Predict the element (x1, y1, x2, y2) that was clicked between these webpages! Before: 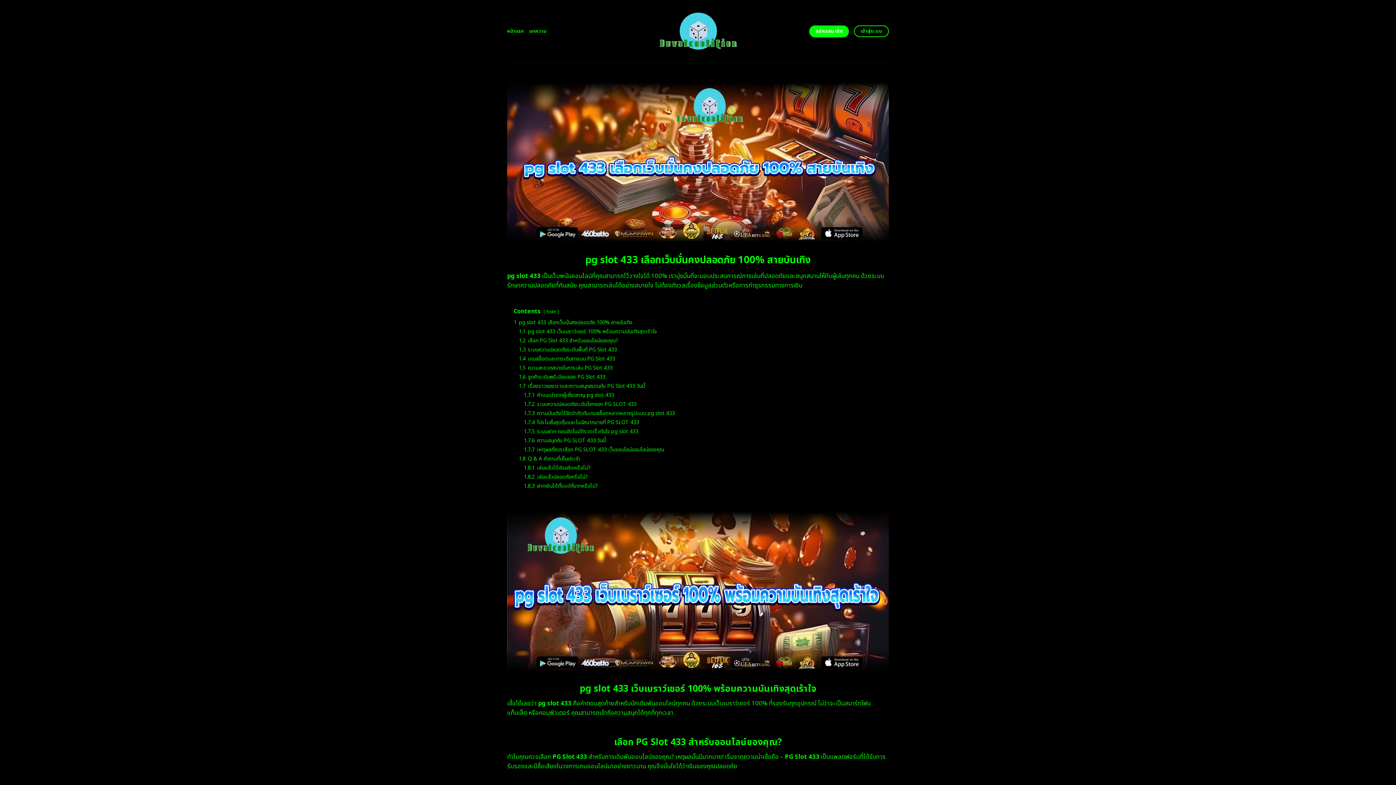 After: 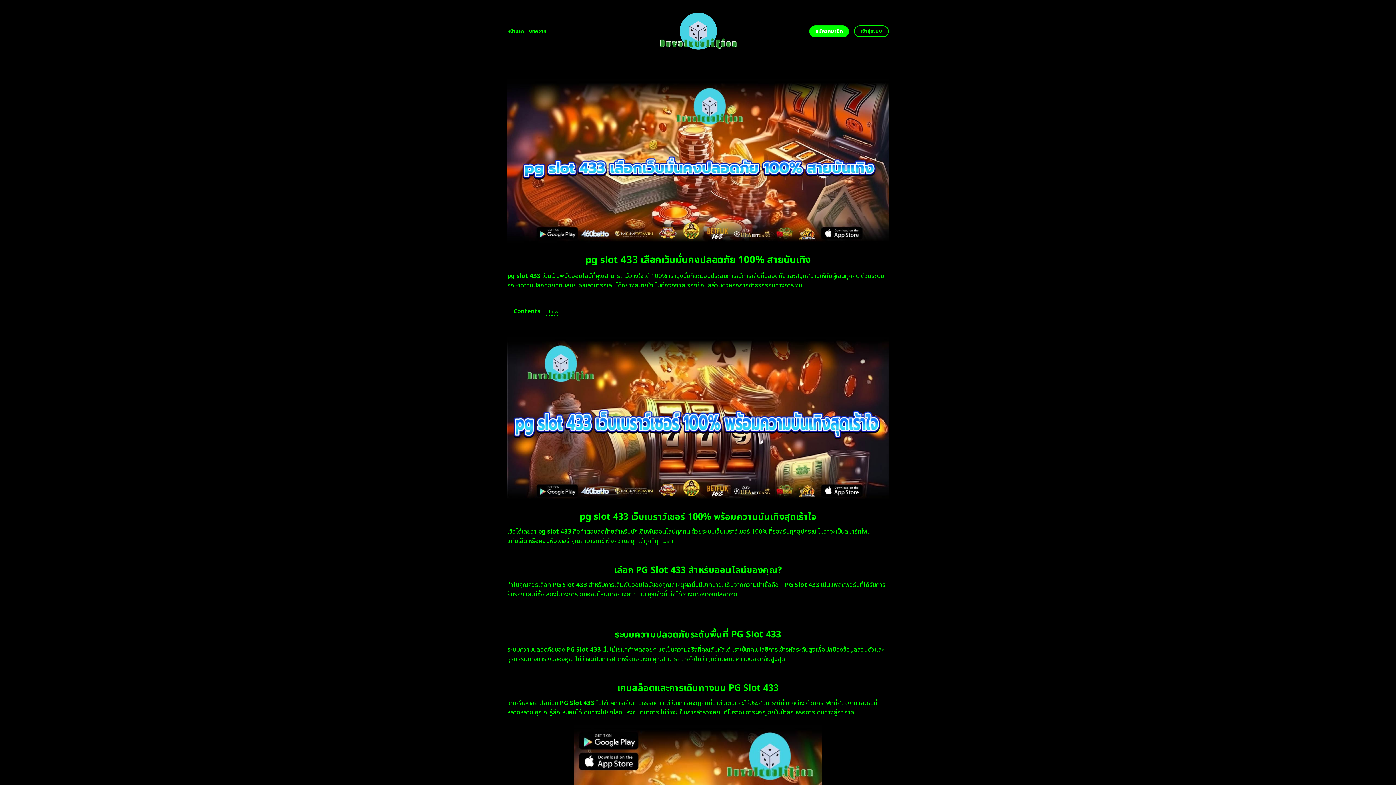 Action: label: hide bbox: (546, 308, 556, 315)